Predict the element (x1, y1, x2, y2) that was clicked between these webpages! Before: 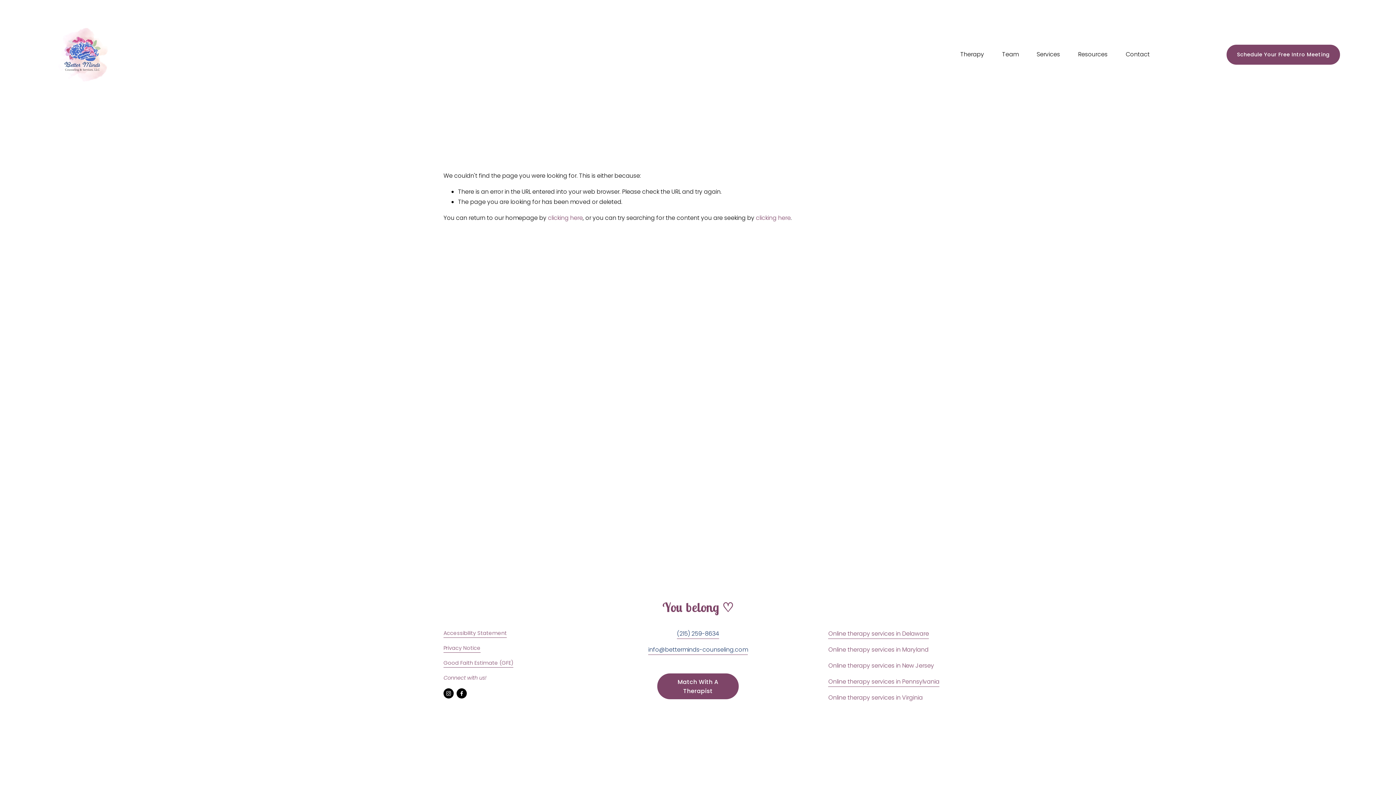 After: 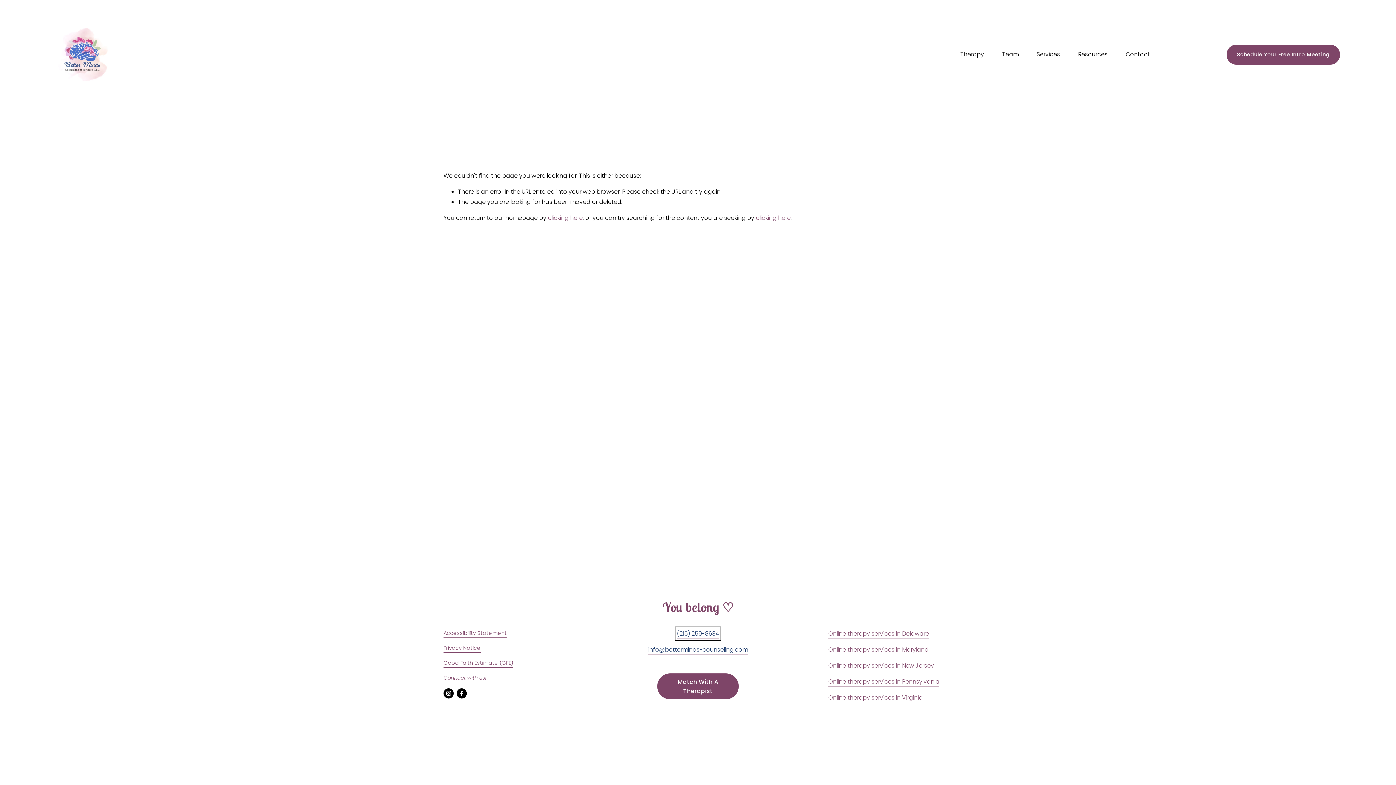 Action: label: (215) 259-8634 bbox: (677, 629, 719, 639)